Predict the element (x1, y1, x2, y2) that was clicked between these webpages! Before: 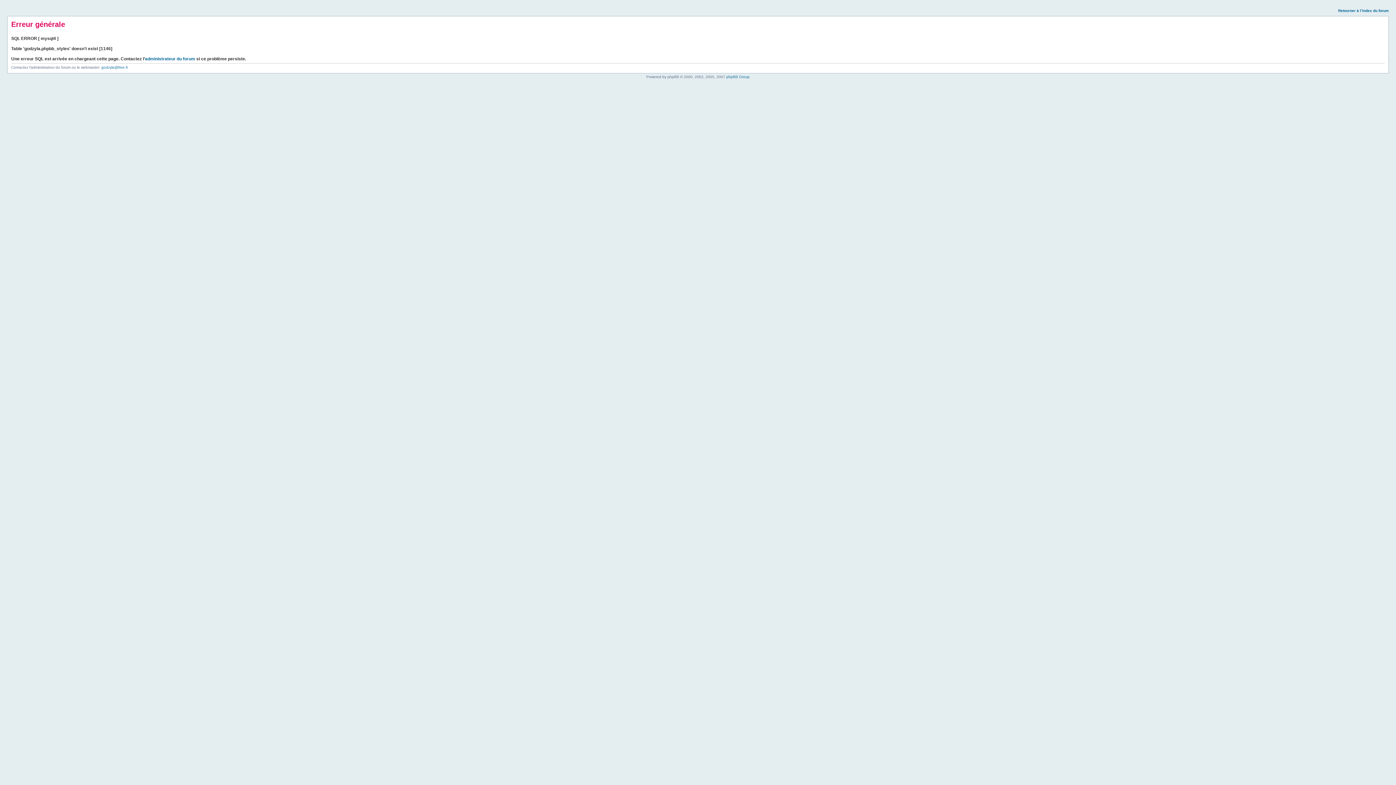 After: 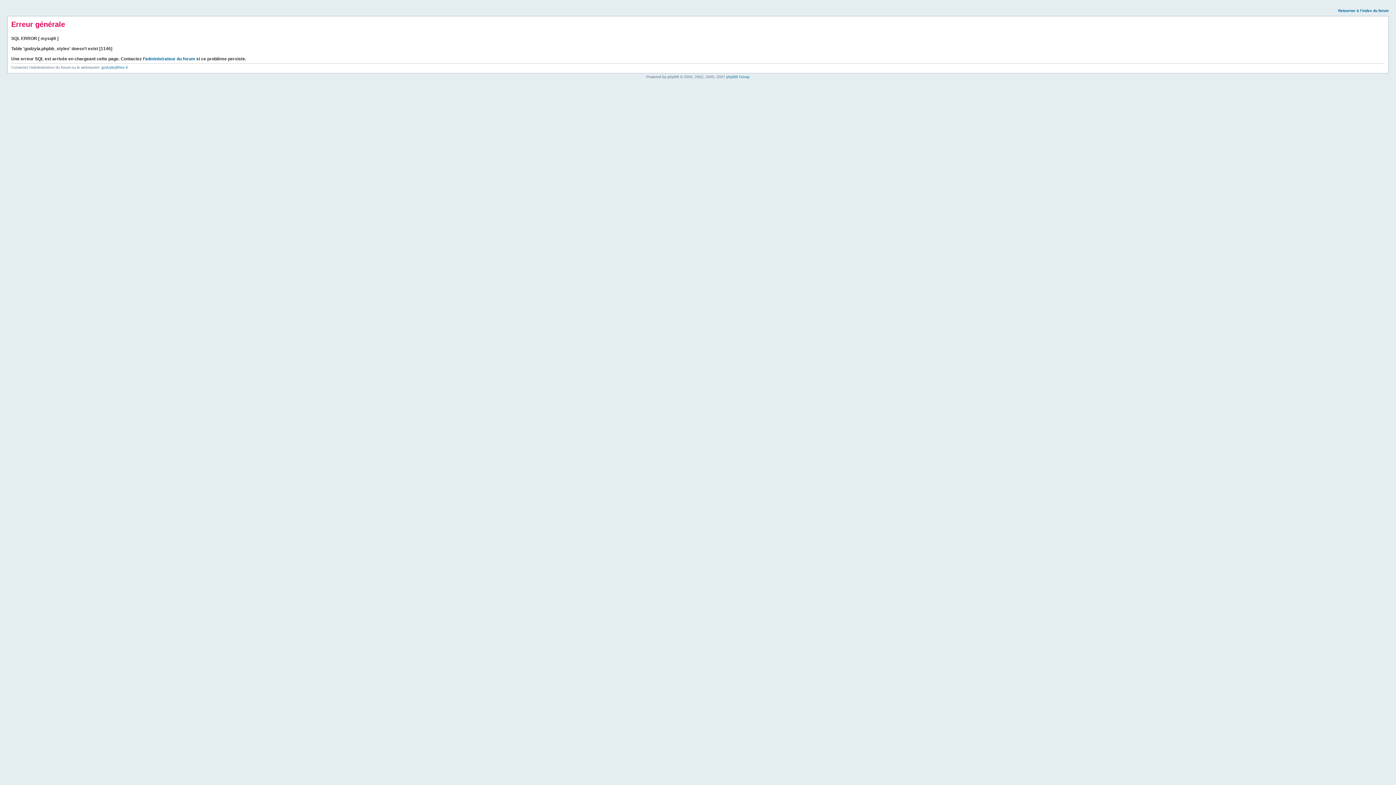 Action: label: Retourner à l’index du forum bbox: (1338, 8, 1389, 12)